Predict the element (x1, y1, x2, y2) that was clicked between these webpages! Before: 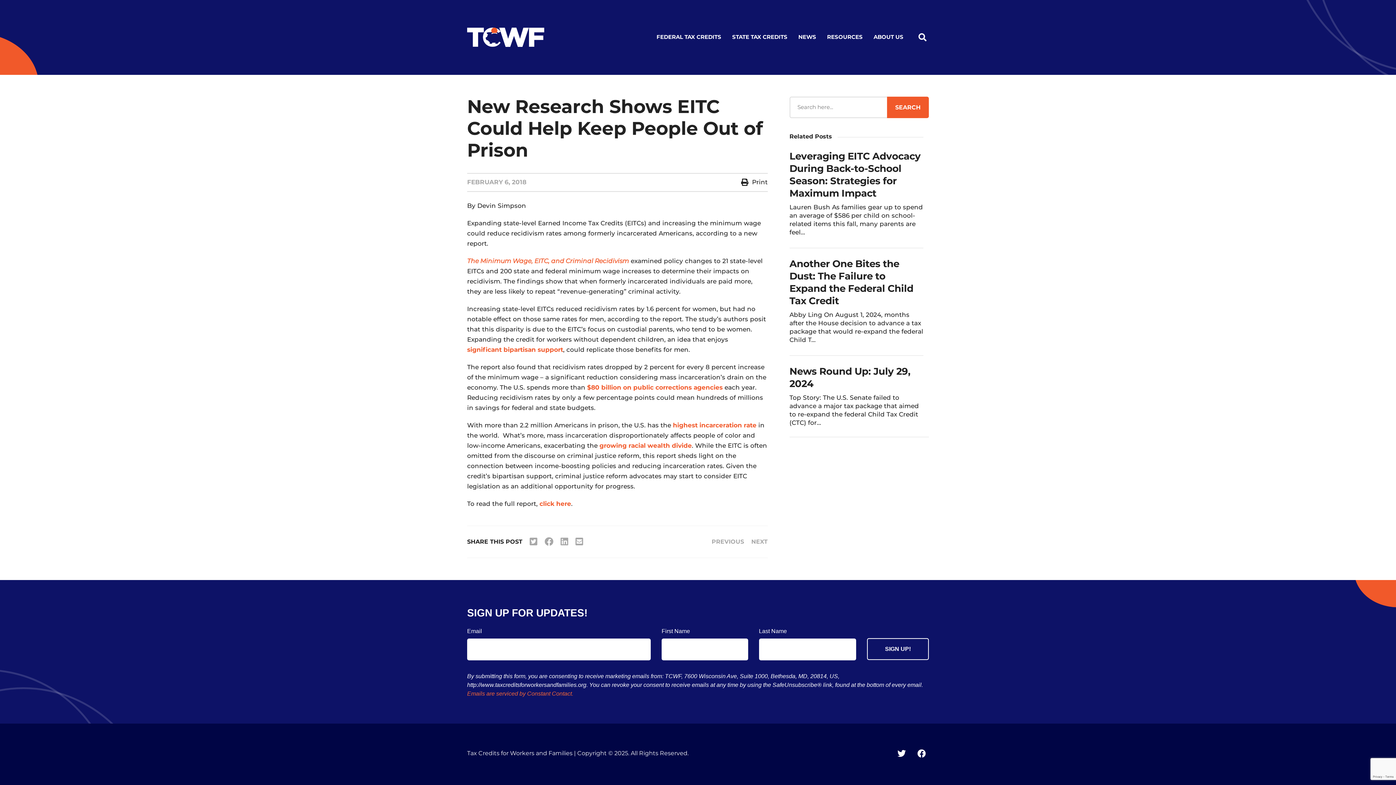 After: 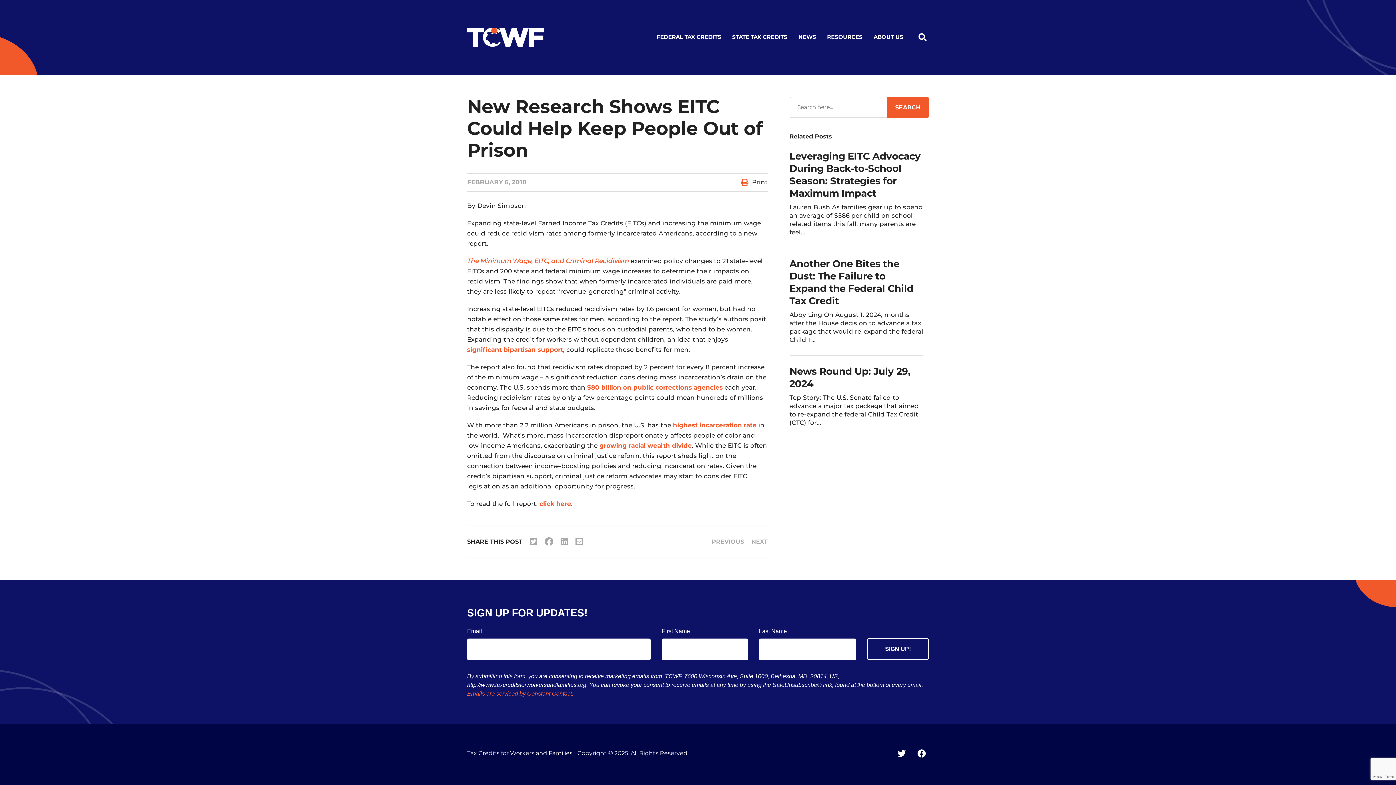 Action: bbox: (741, 177, 767, 187) label: Print